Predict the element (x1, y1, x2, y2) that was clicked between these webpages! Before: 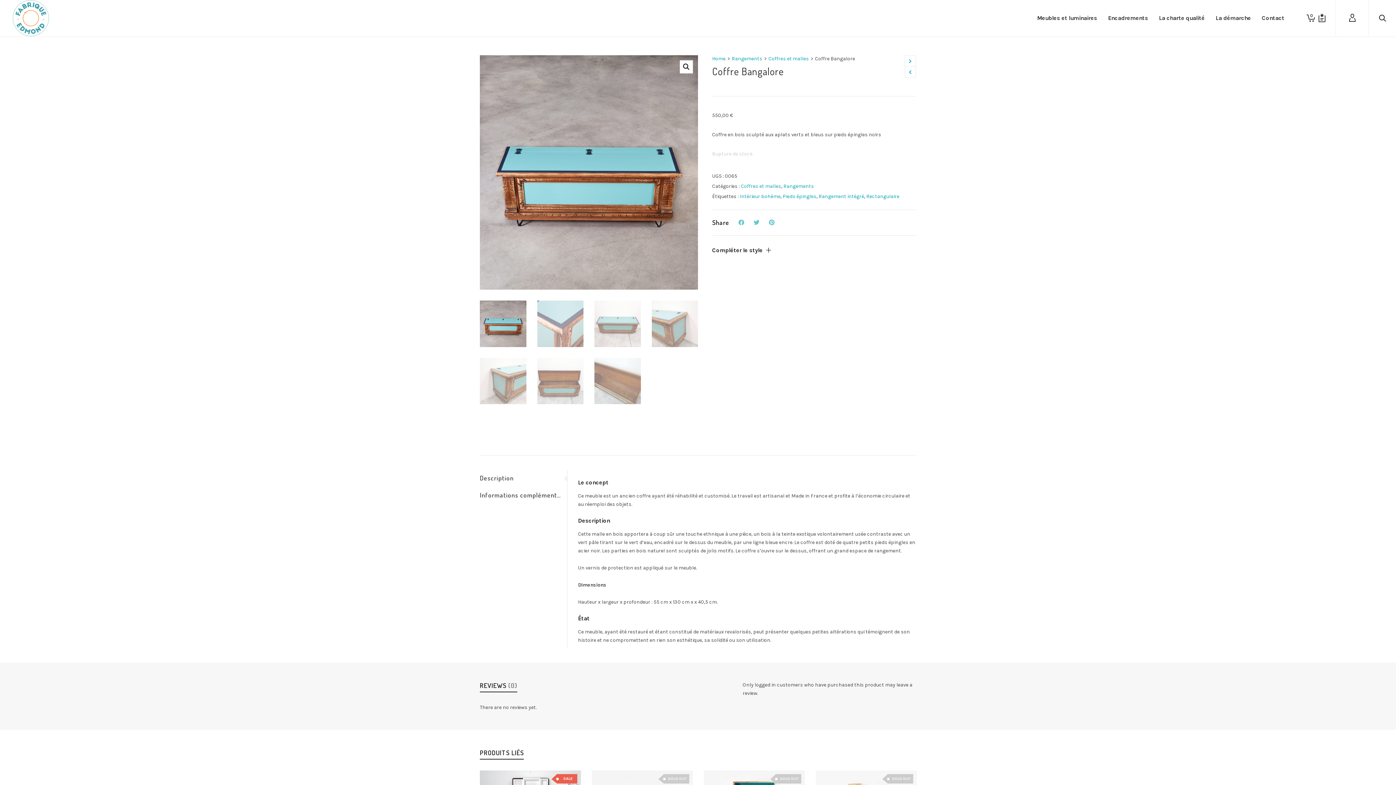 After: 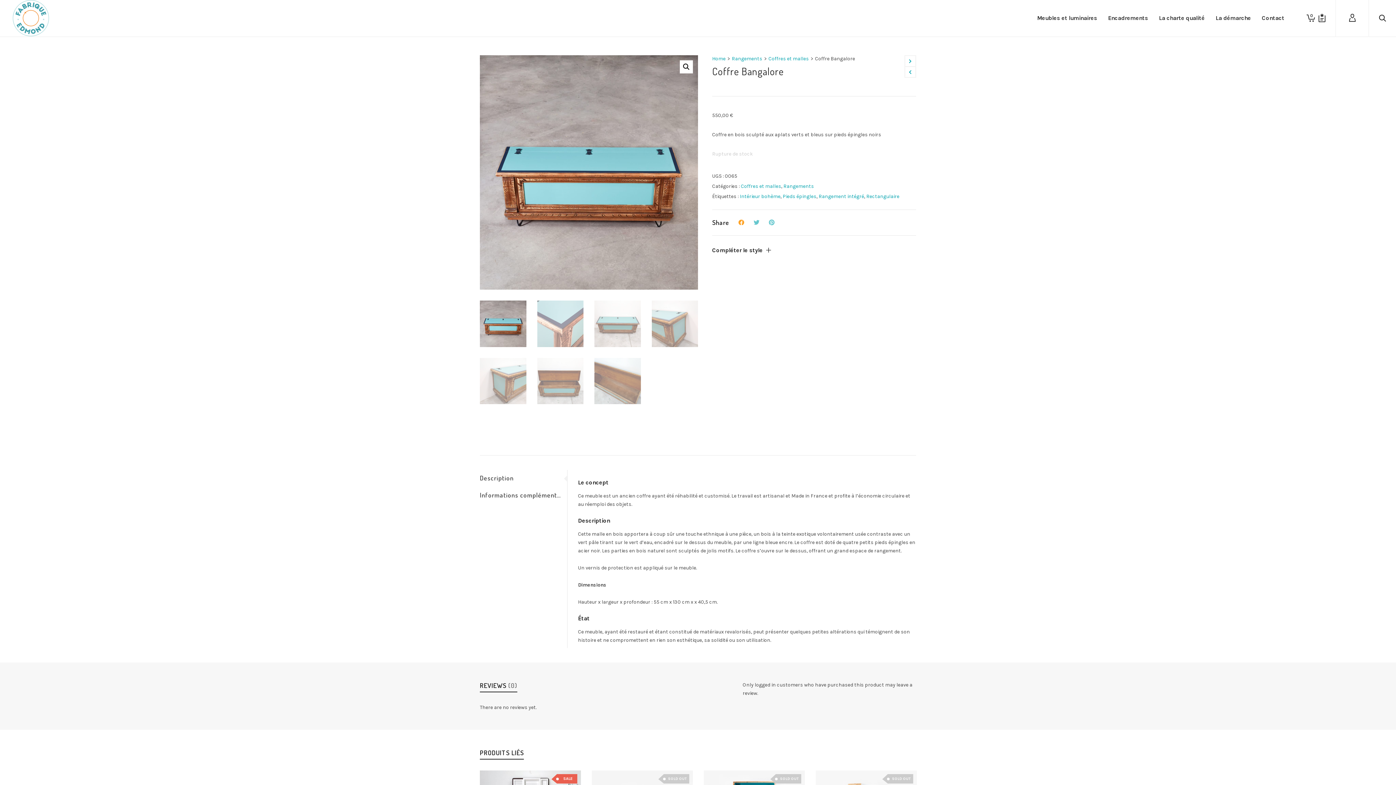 Action: bbox: (738, 217, 746, 227)